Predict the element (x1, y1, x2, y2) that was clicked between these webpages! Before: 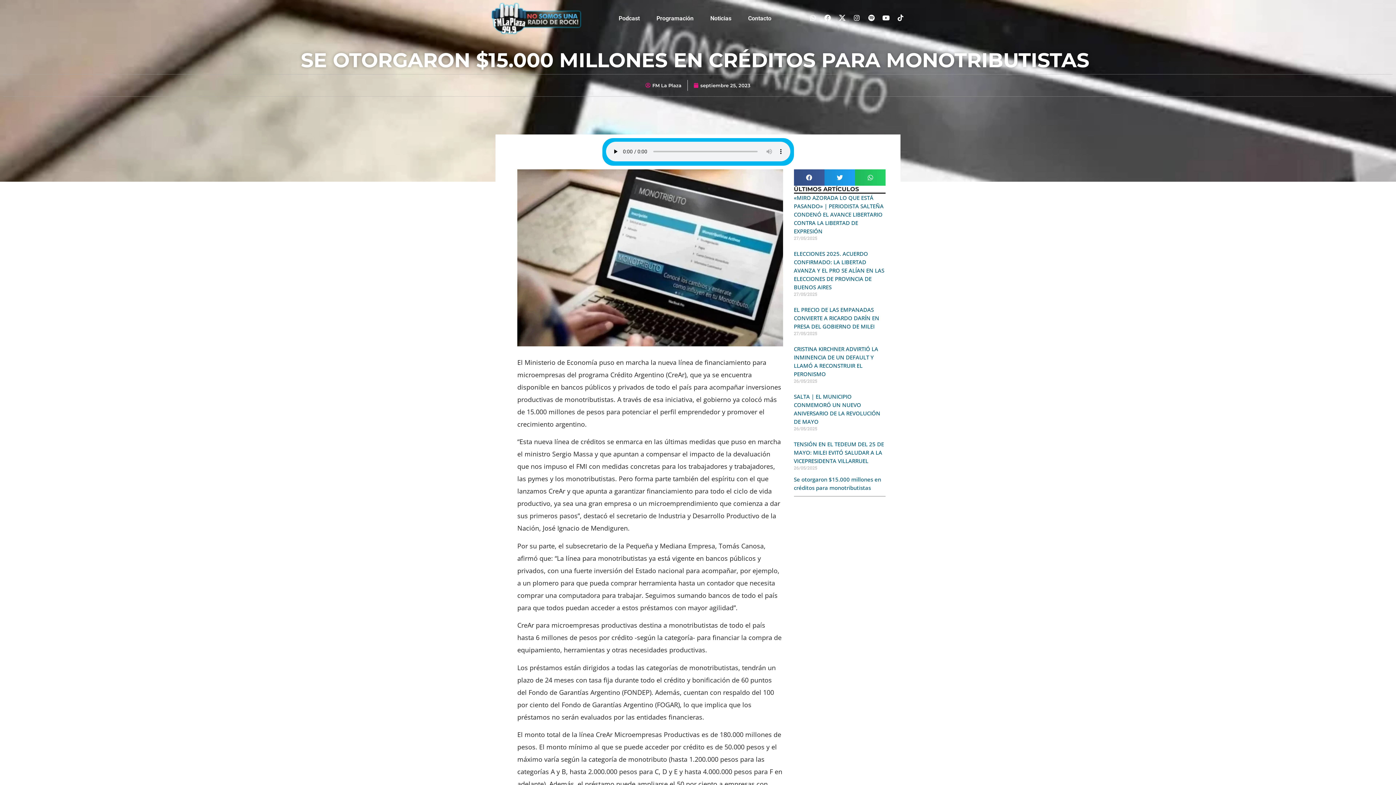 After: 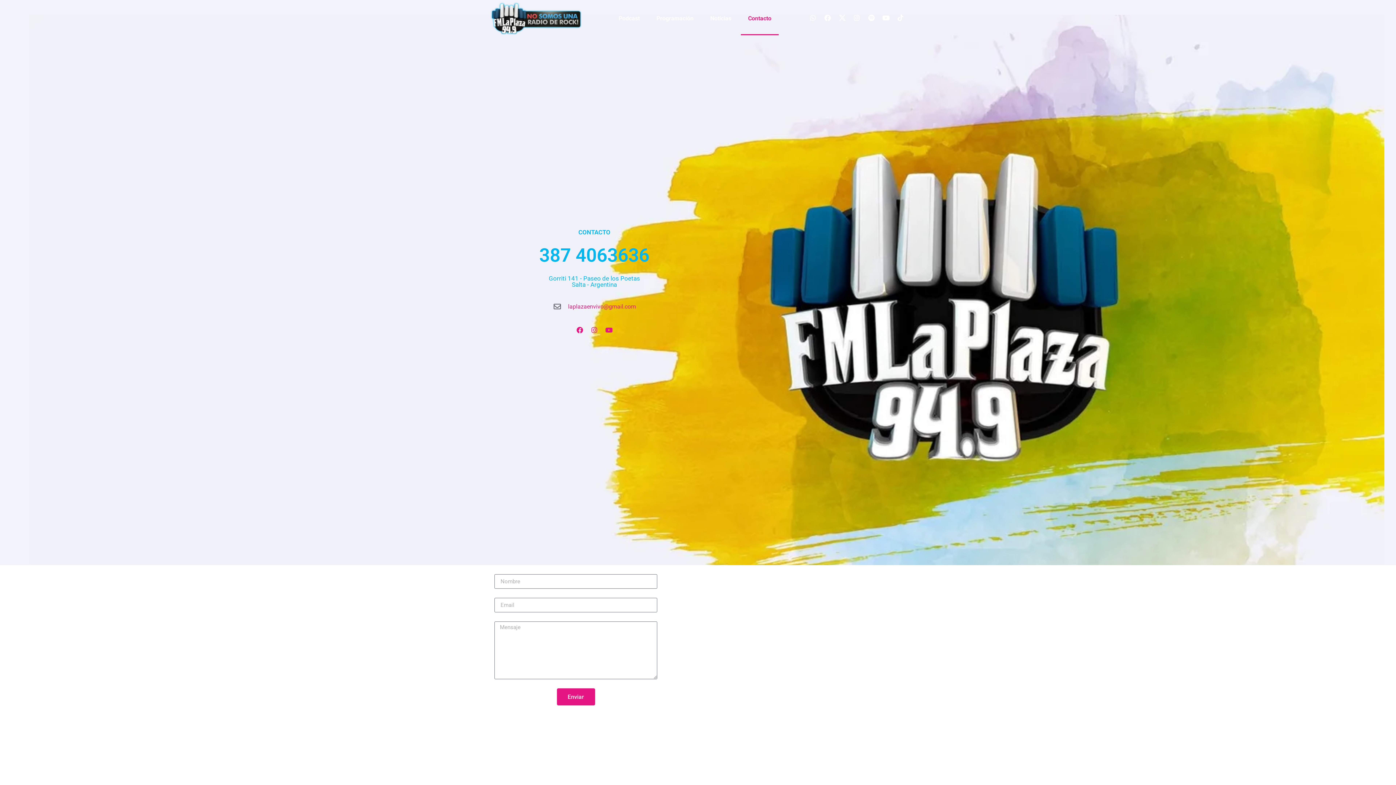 Action: bbox: (741, 1, 778, 35) label: Contacto